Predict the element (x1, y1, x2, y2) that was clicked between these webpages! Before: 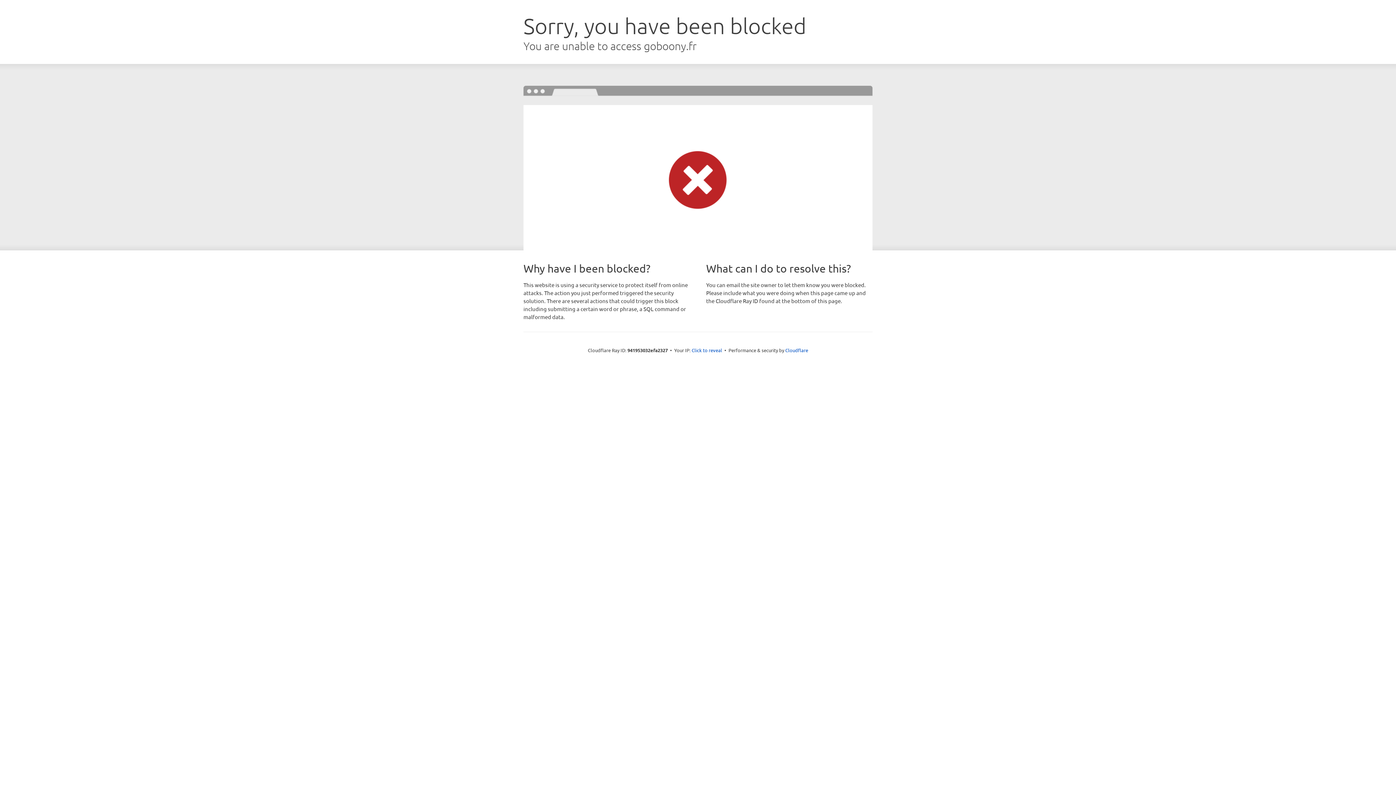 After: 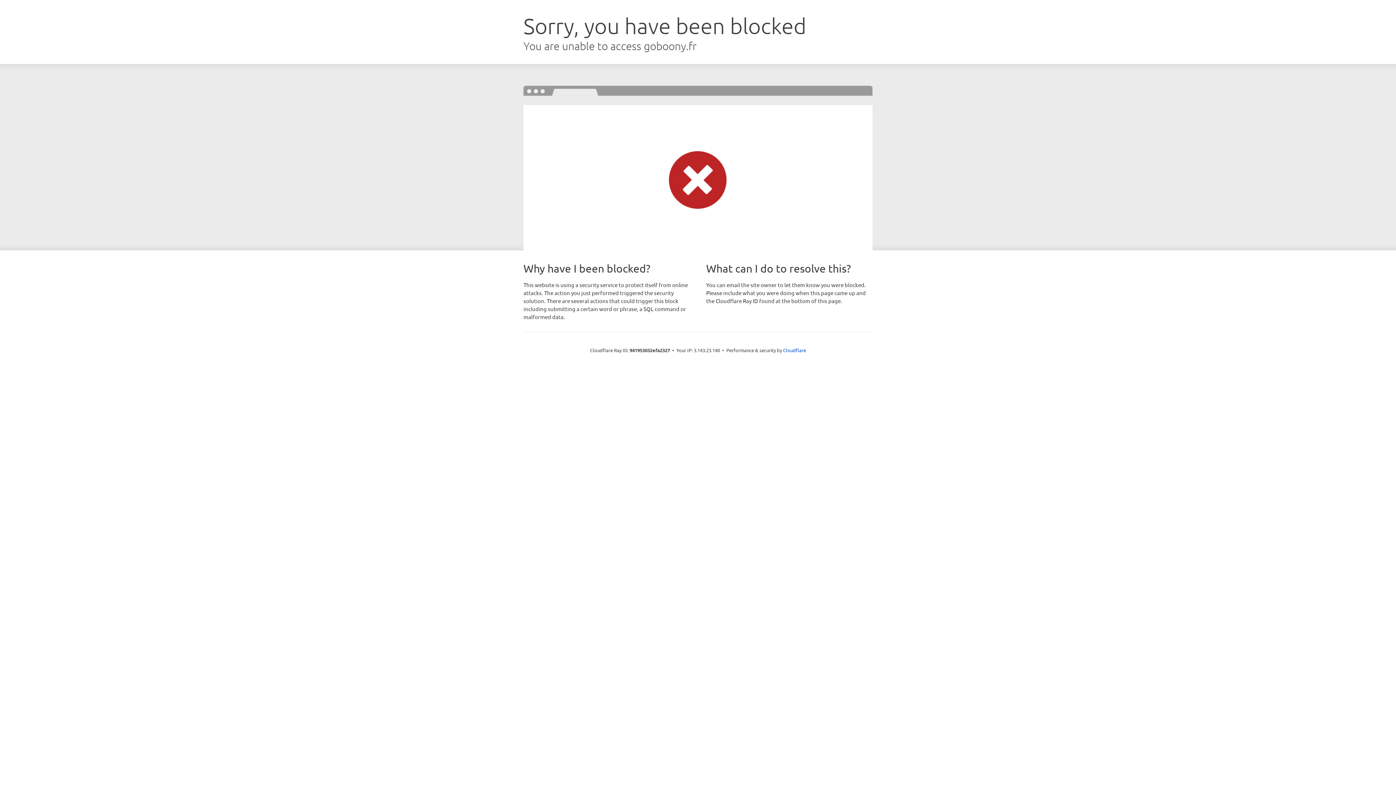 Action: bbox: (691, 346, 722, 353) label: Click to reveal